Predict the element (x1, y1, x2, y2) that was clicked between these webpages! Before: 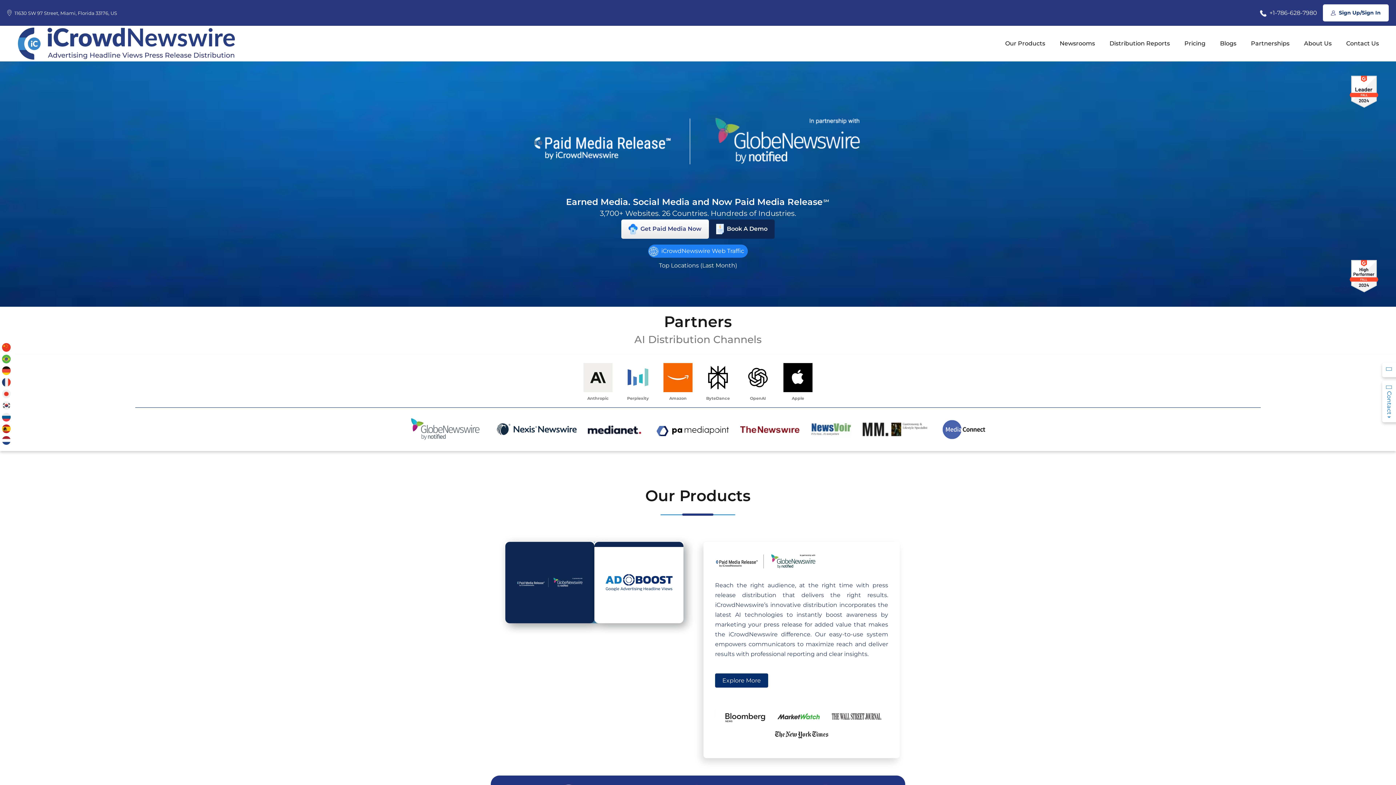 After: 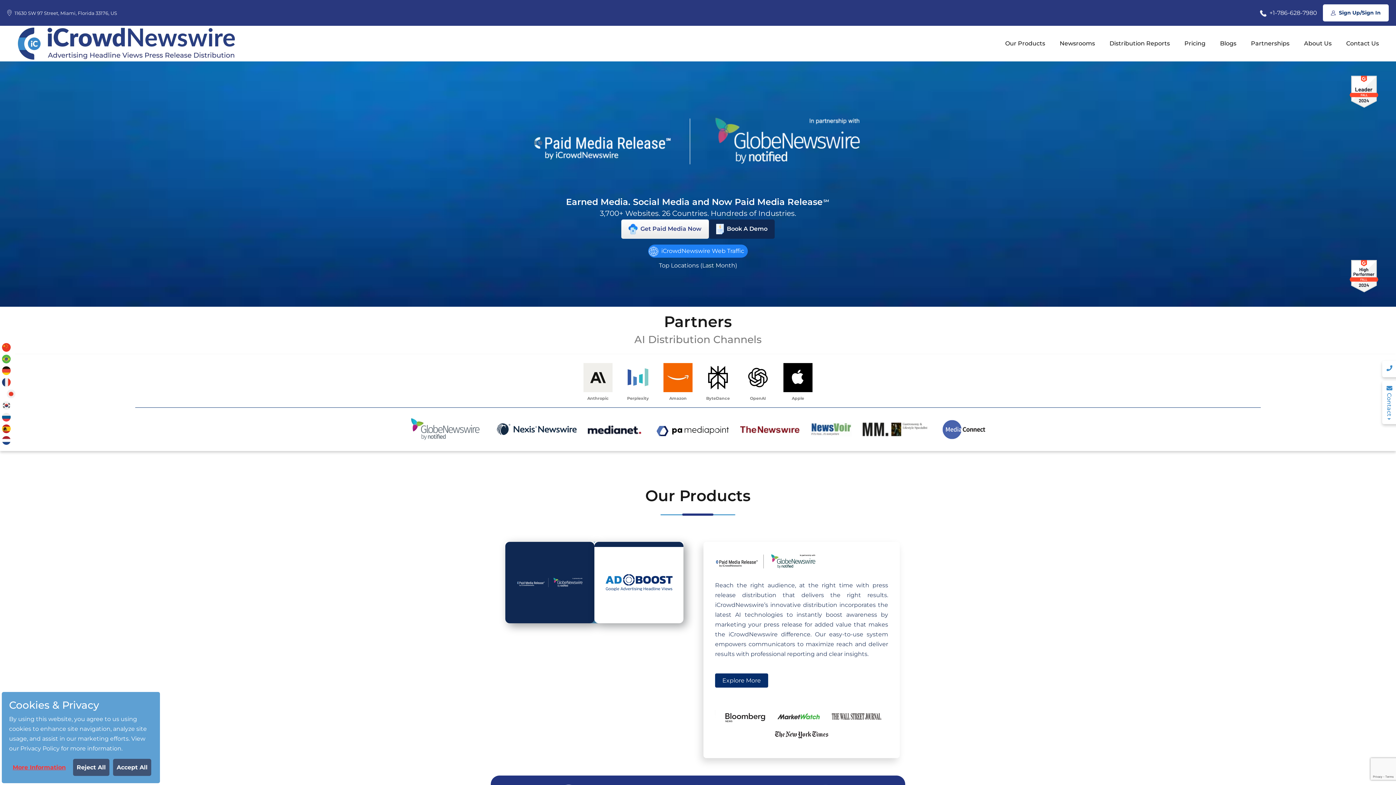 Action: bbox: (2, 388, 10, 398)